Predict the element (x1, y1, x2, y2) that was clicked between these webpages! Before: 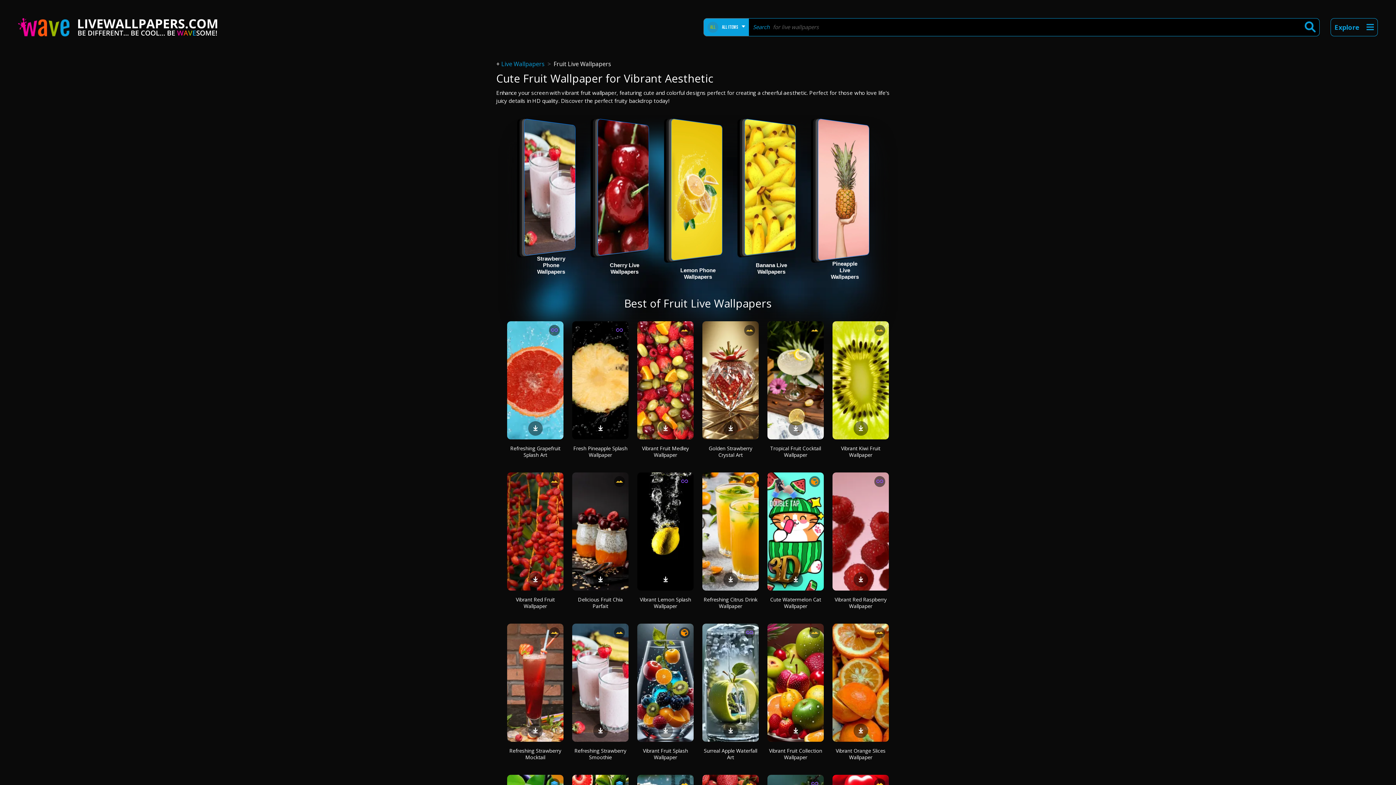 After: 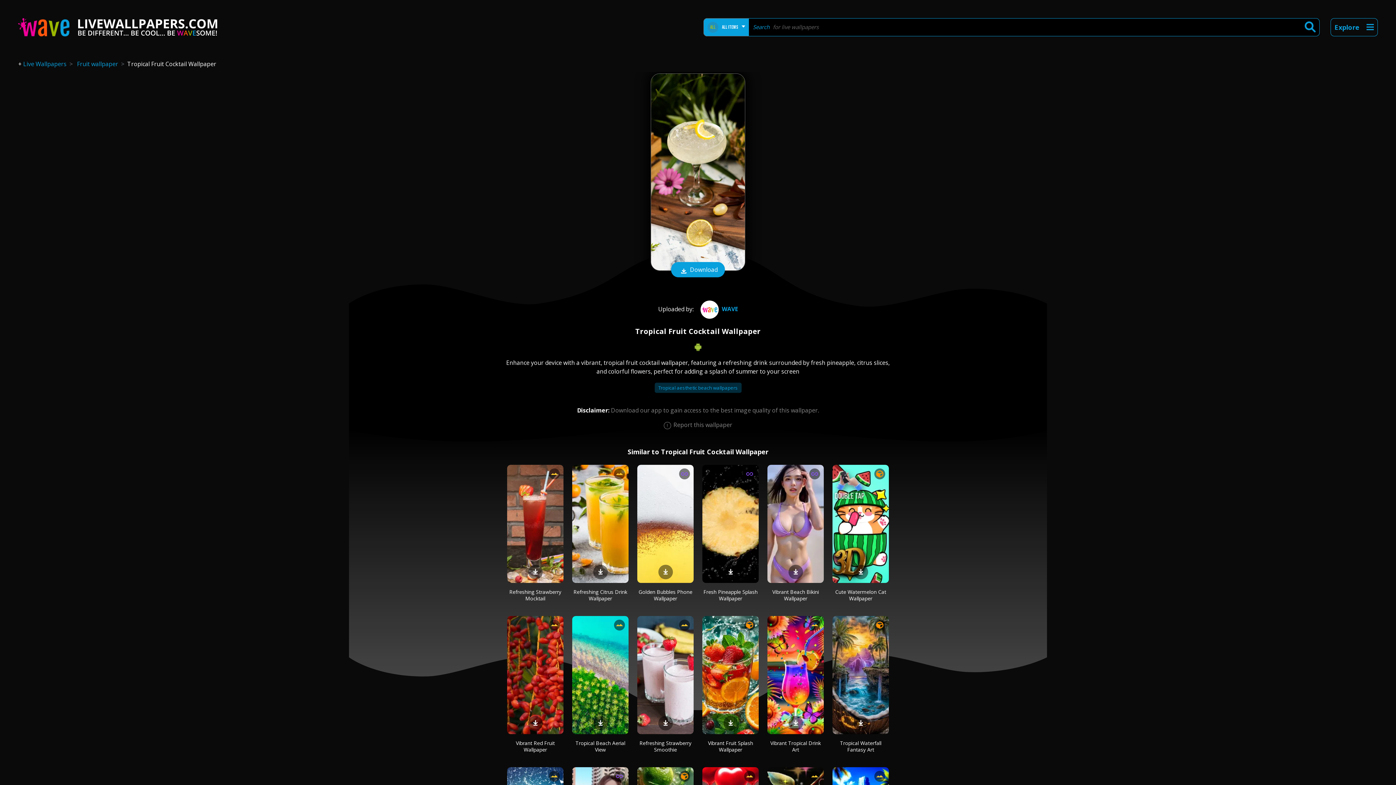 Action: bbox: (767, 321, 824, 439)